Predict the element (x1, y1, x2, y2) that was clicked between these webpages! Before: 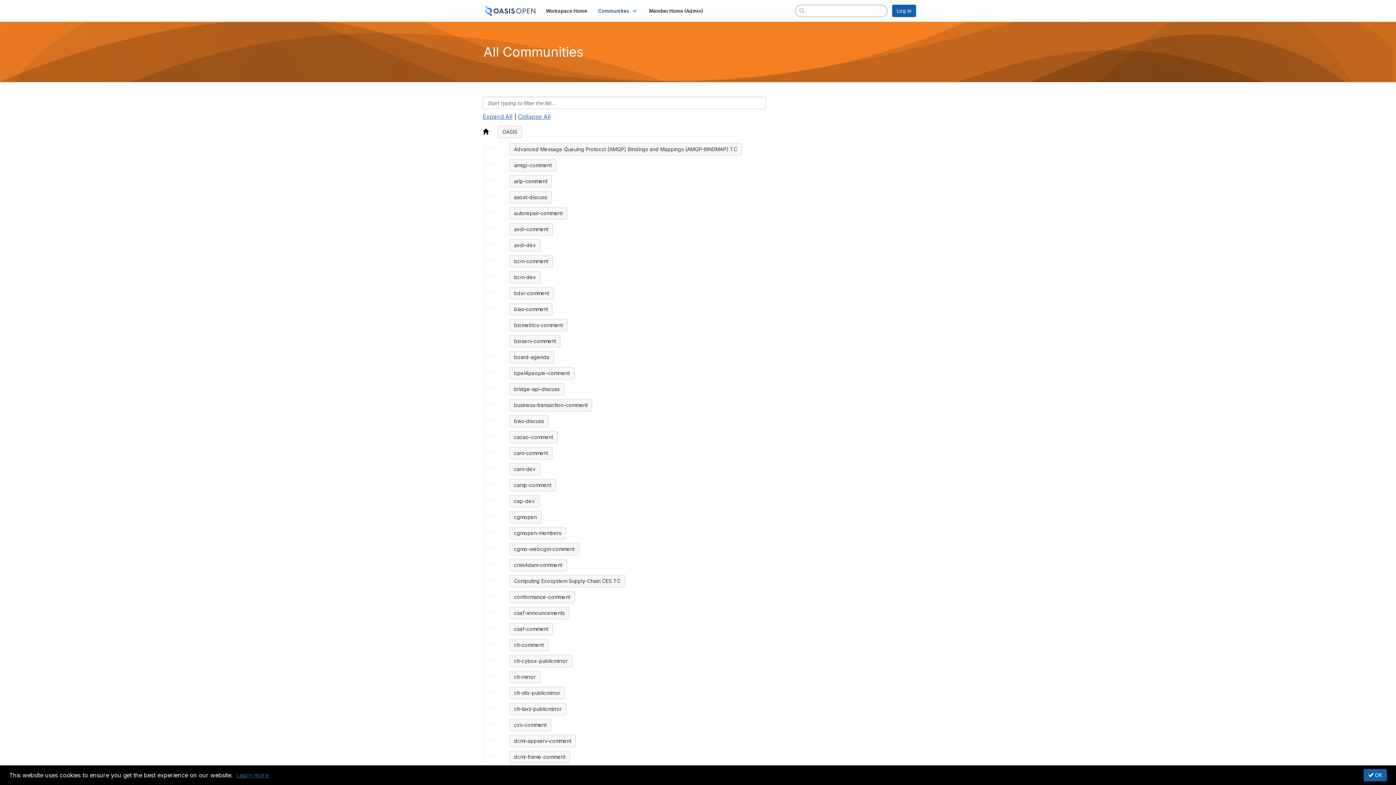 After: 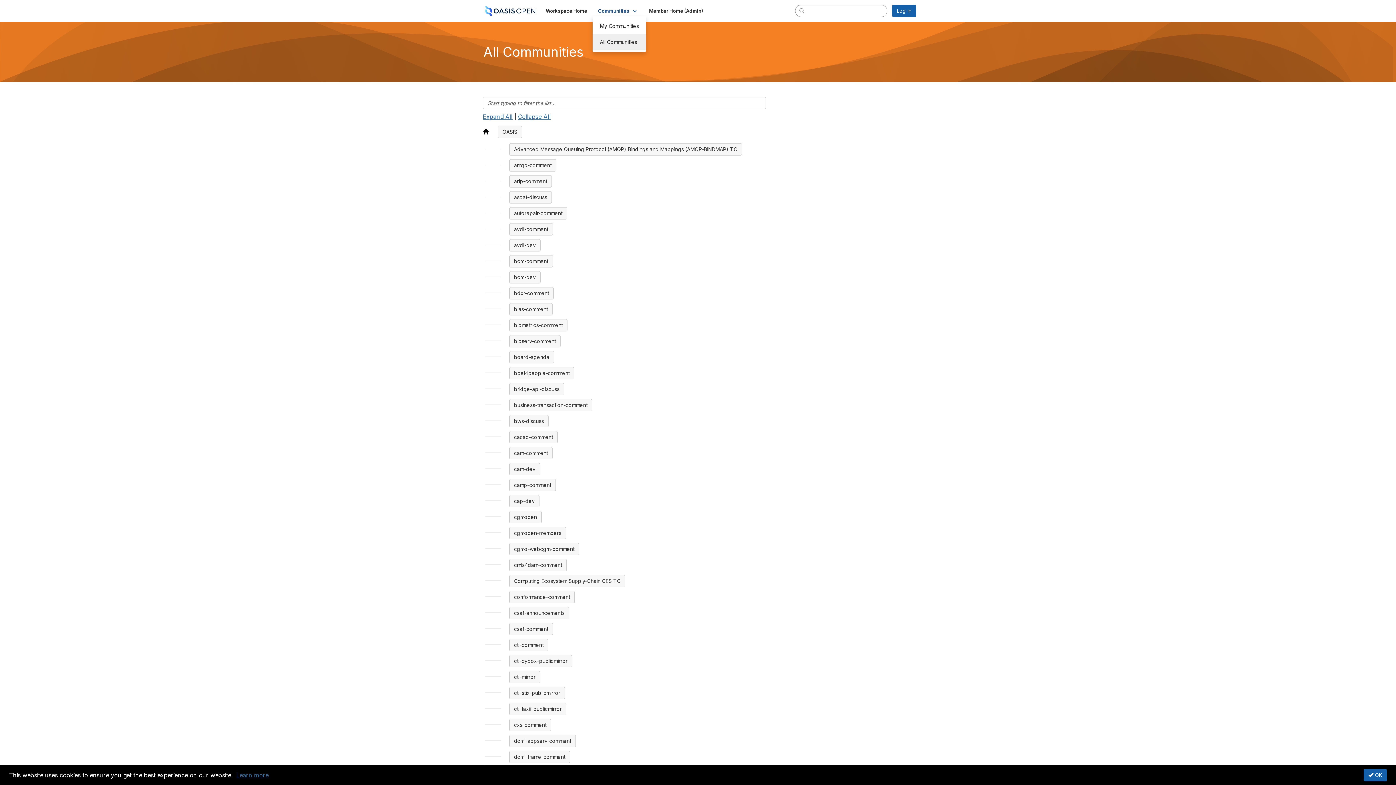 Action: bbox: (592, 5, 643, 16) label: Communities 